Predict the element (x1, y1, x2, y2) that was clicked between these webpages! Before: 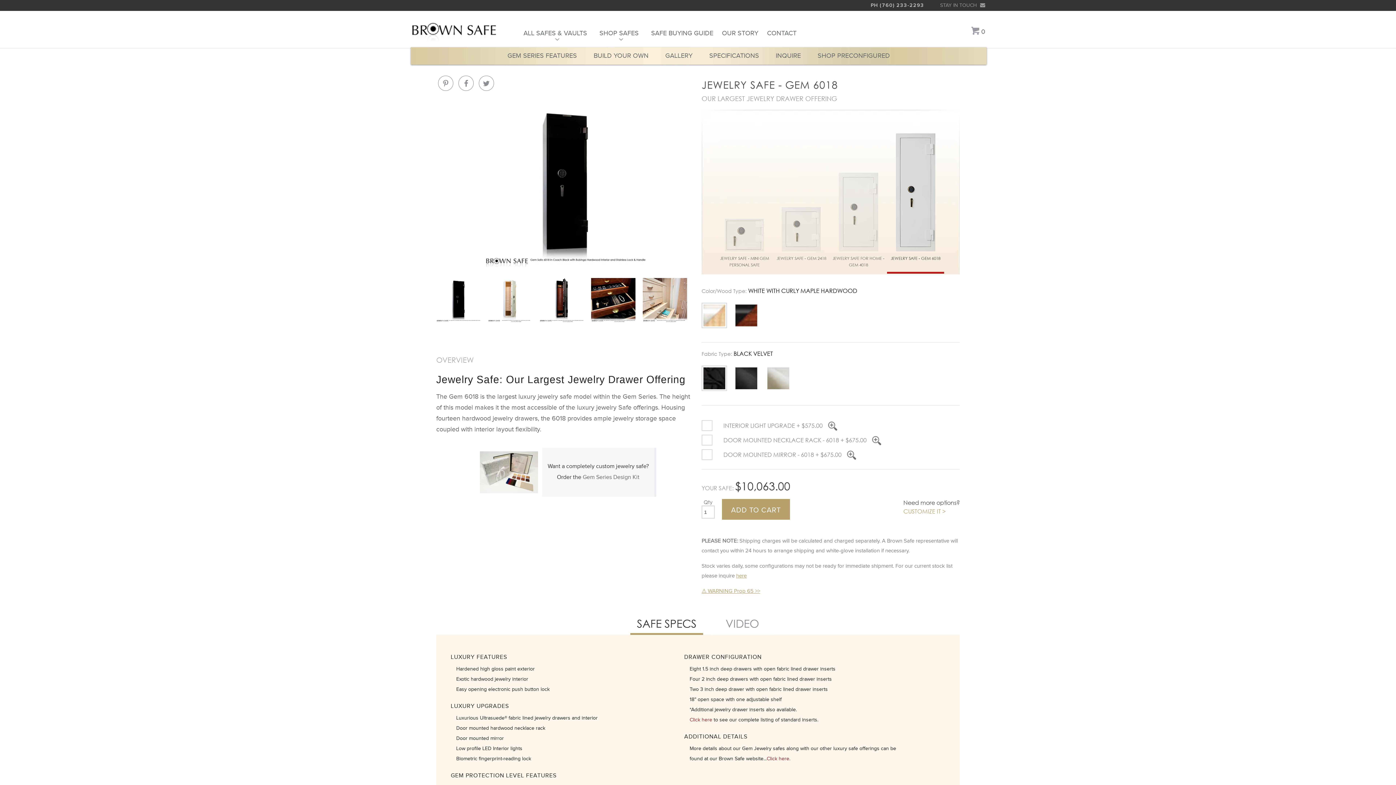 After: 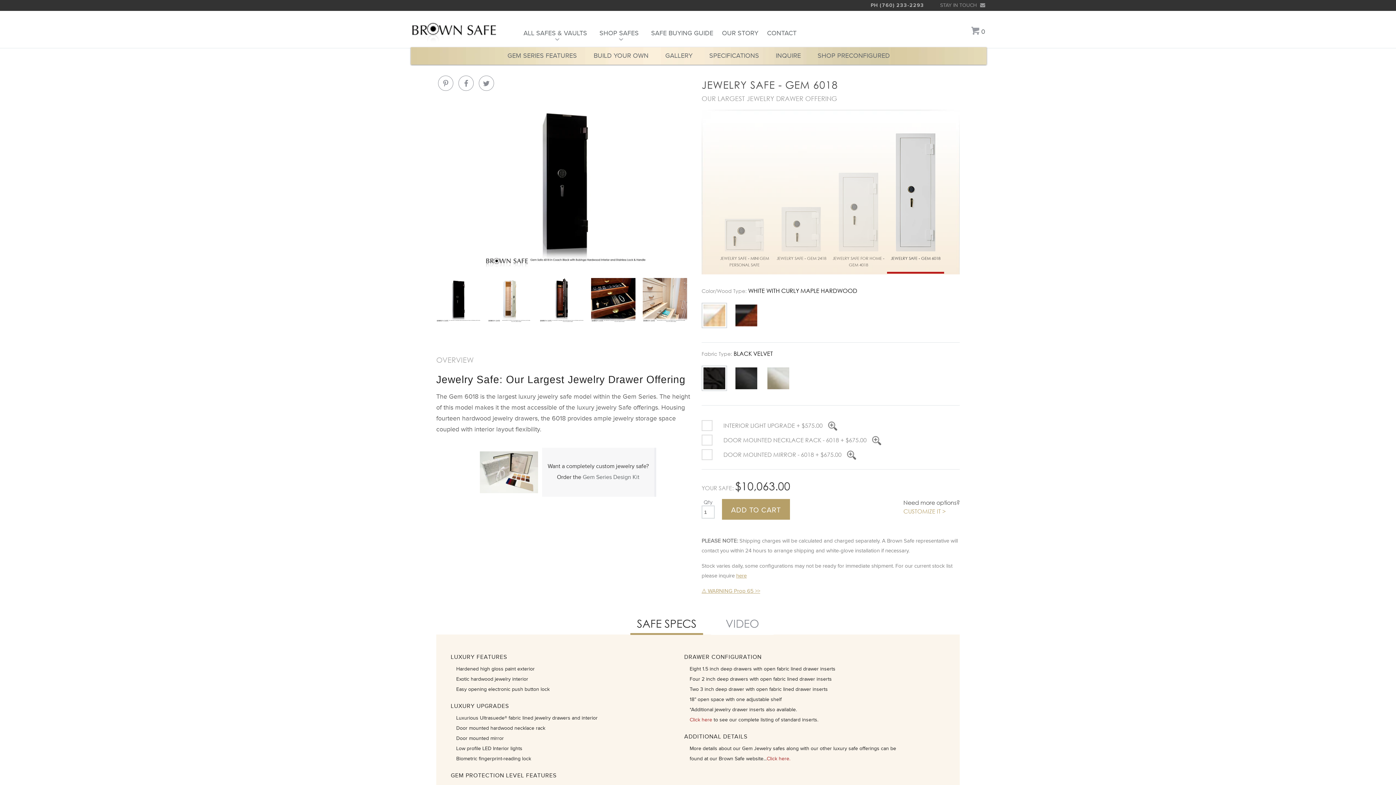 Action: bbox: (689, 717, 712, 723) label: Click here